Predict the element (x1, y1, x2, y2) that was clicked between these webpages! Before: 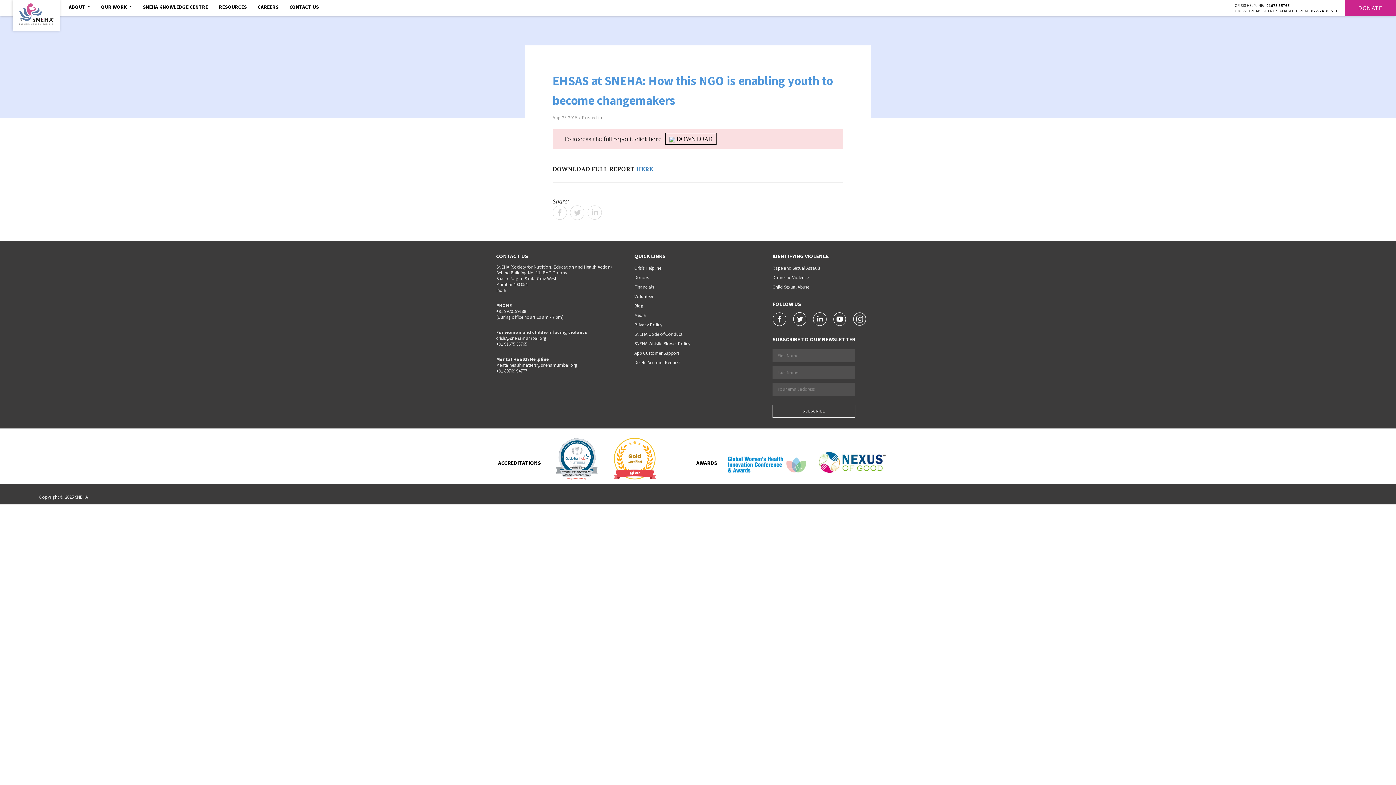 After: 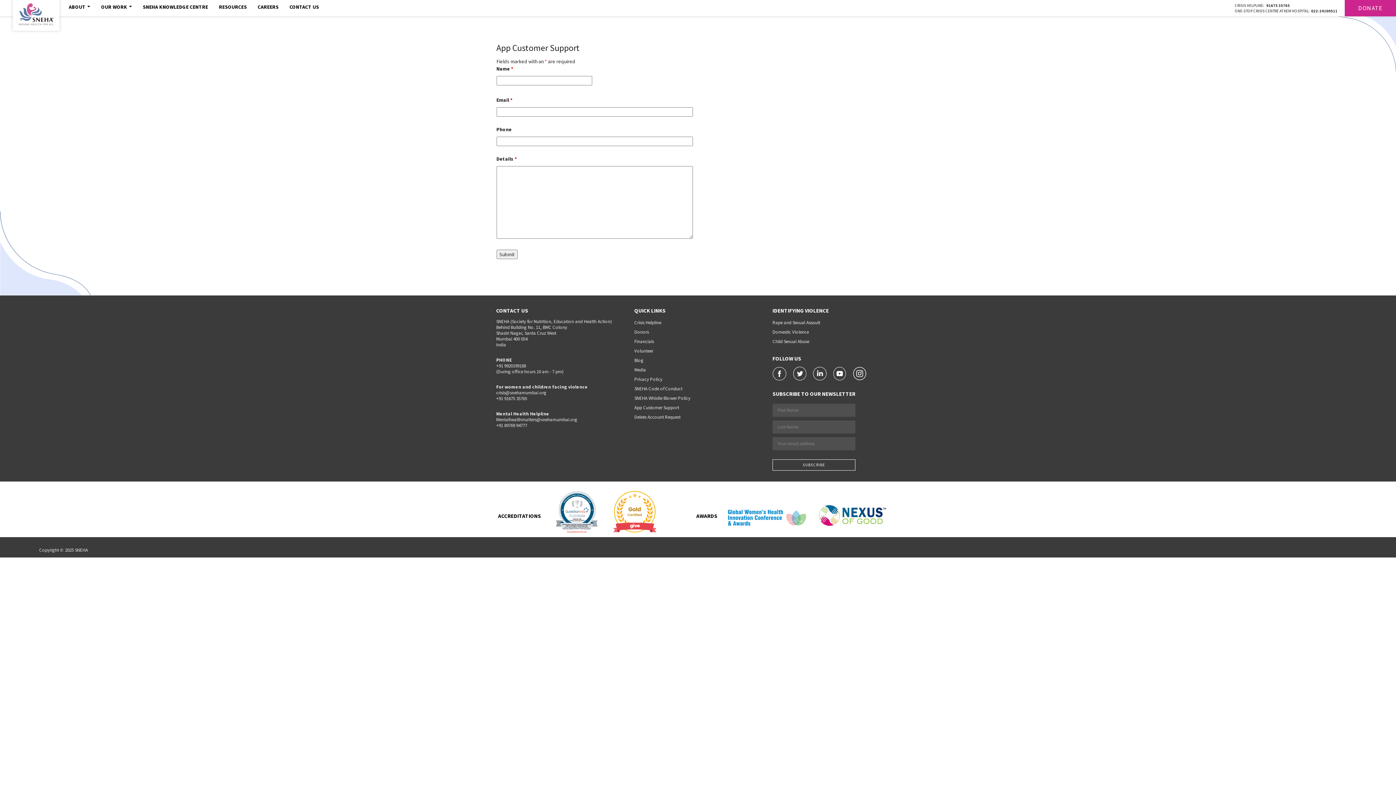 Action: bbox: (634, 349, 679, 358) label: App Customer Support